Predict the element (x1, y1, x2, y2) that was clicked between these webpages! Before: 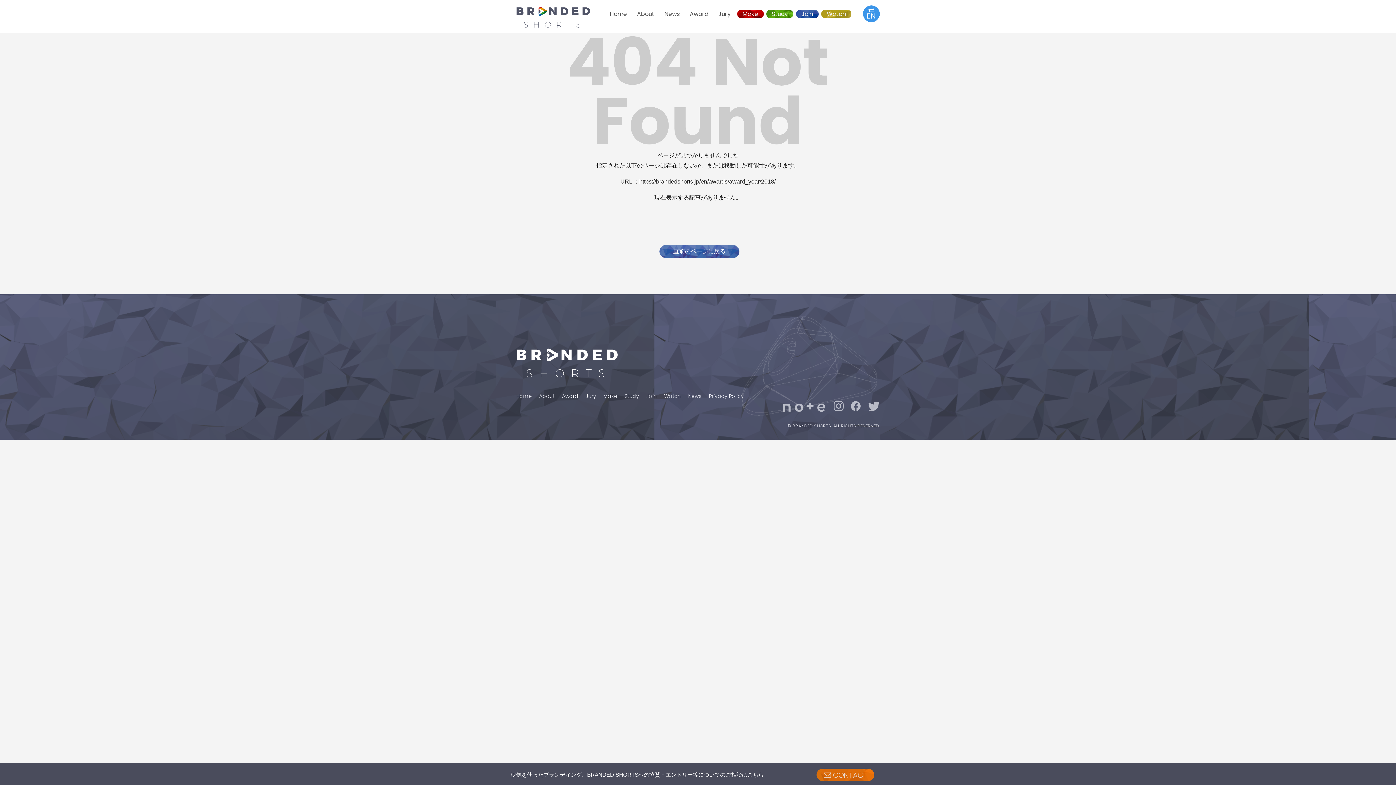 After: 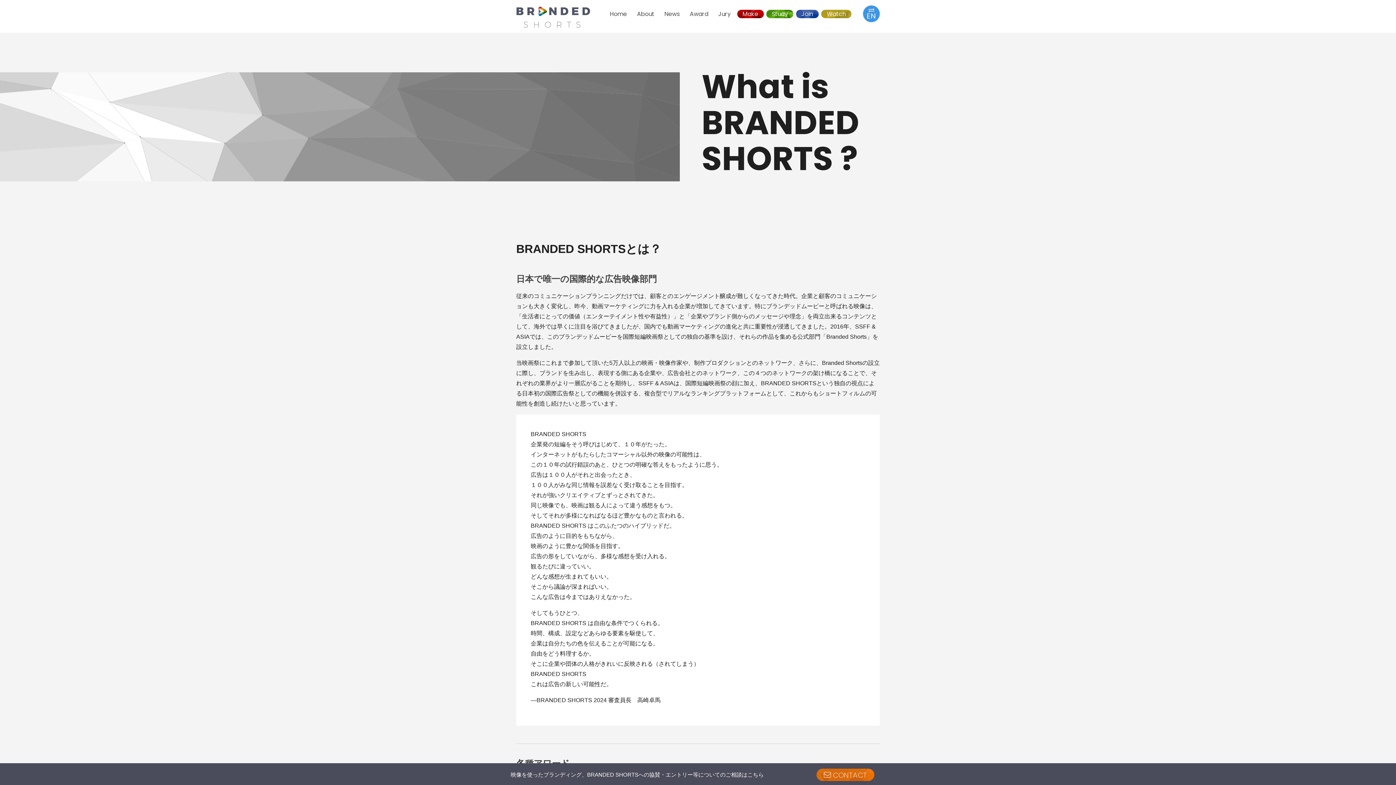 Action: bbox: (633, 9, 658, 18) label: About